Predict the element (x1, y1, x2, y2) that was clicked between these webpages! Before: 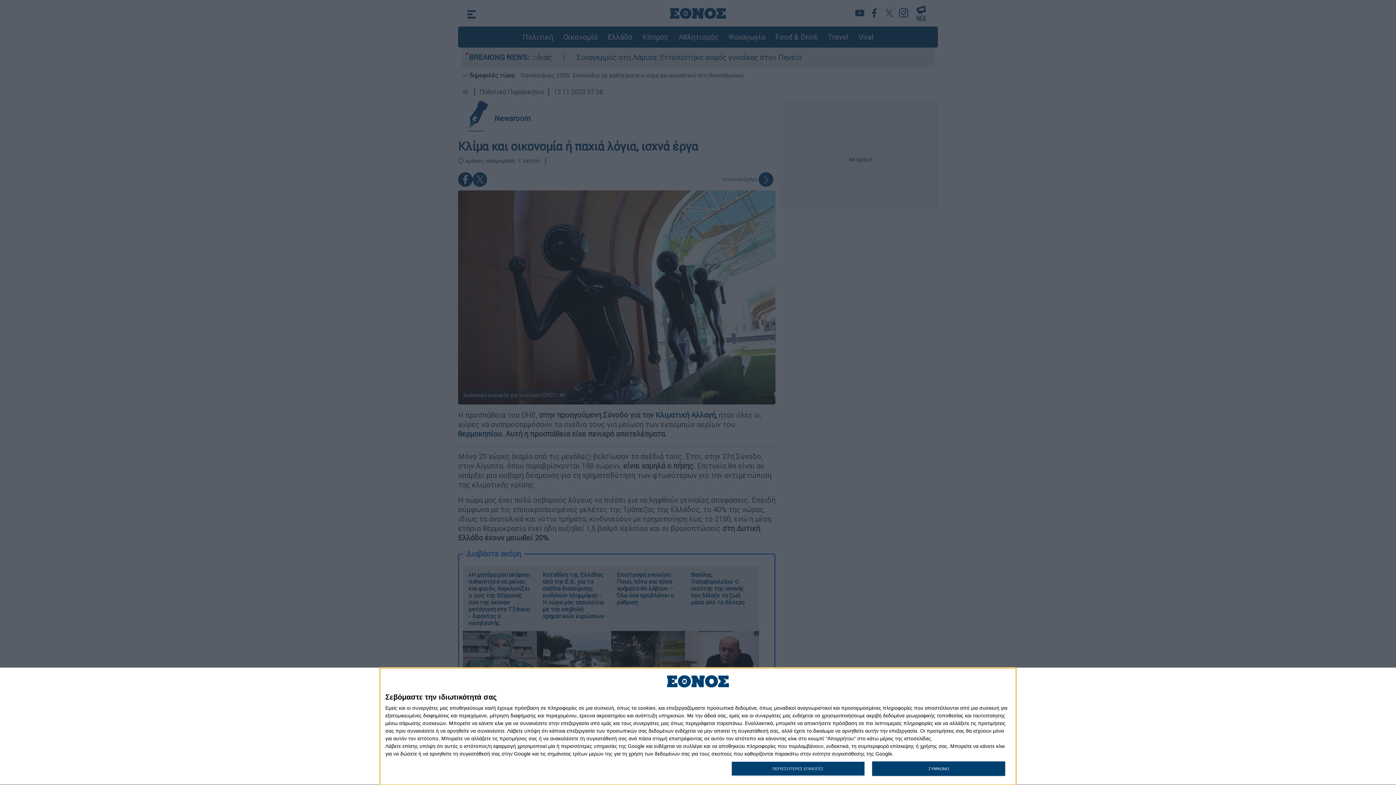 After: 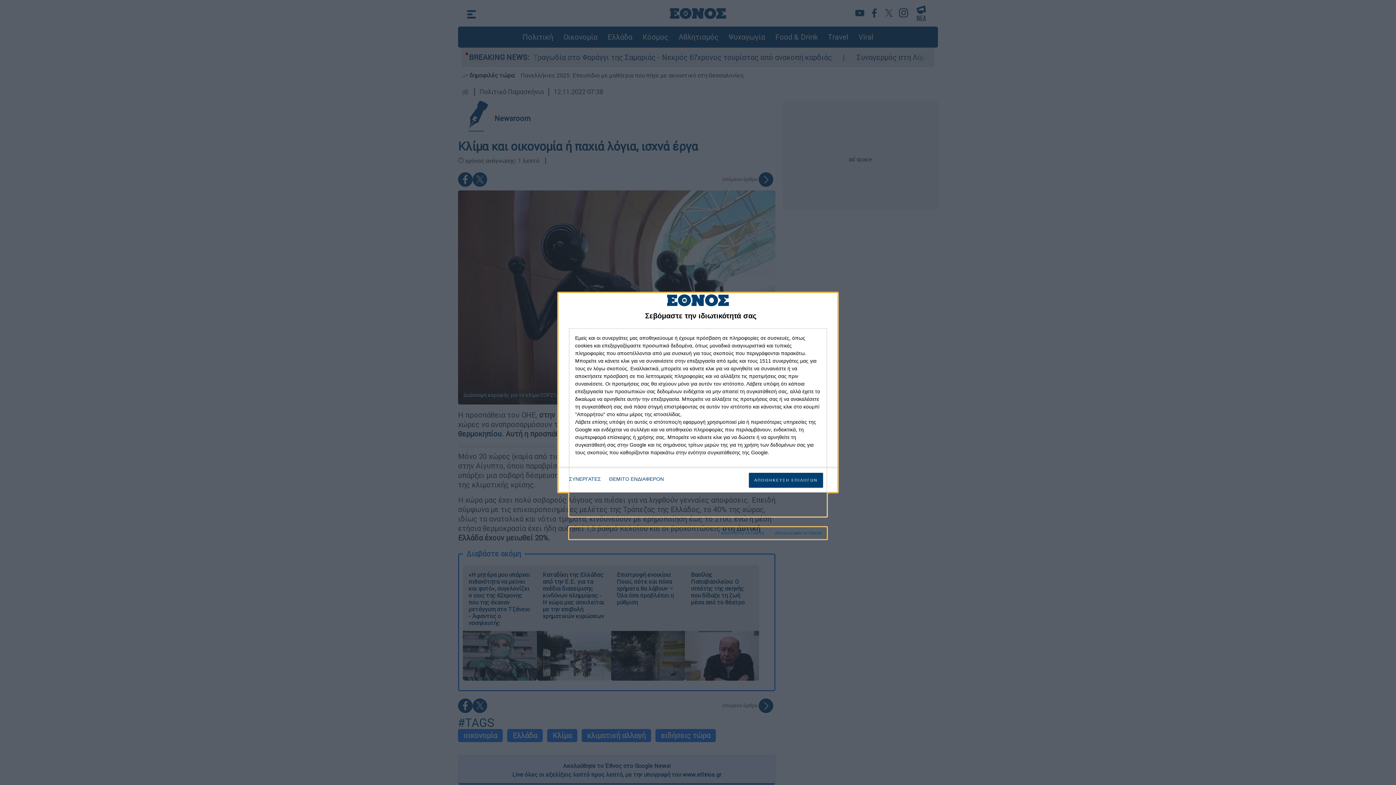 Action: label: ΠΕΡΙΣΣΟΤΕΡΕΣ ΕΠΙΛΟΓΕΣ bbox: (731, 761, 864, 776)